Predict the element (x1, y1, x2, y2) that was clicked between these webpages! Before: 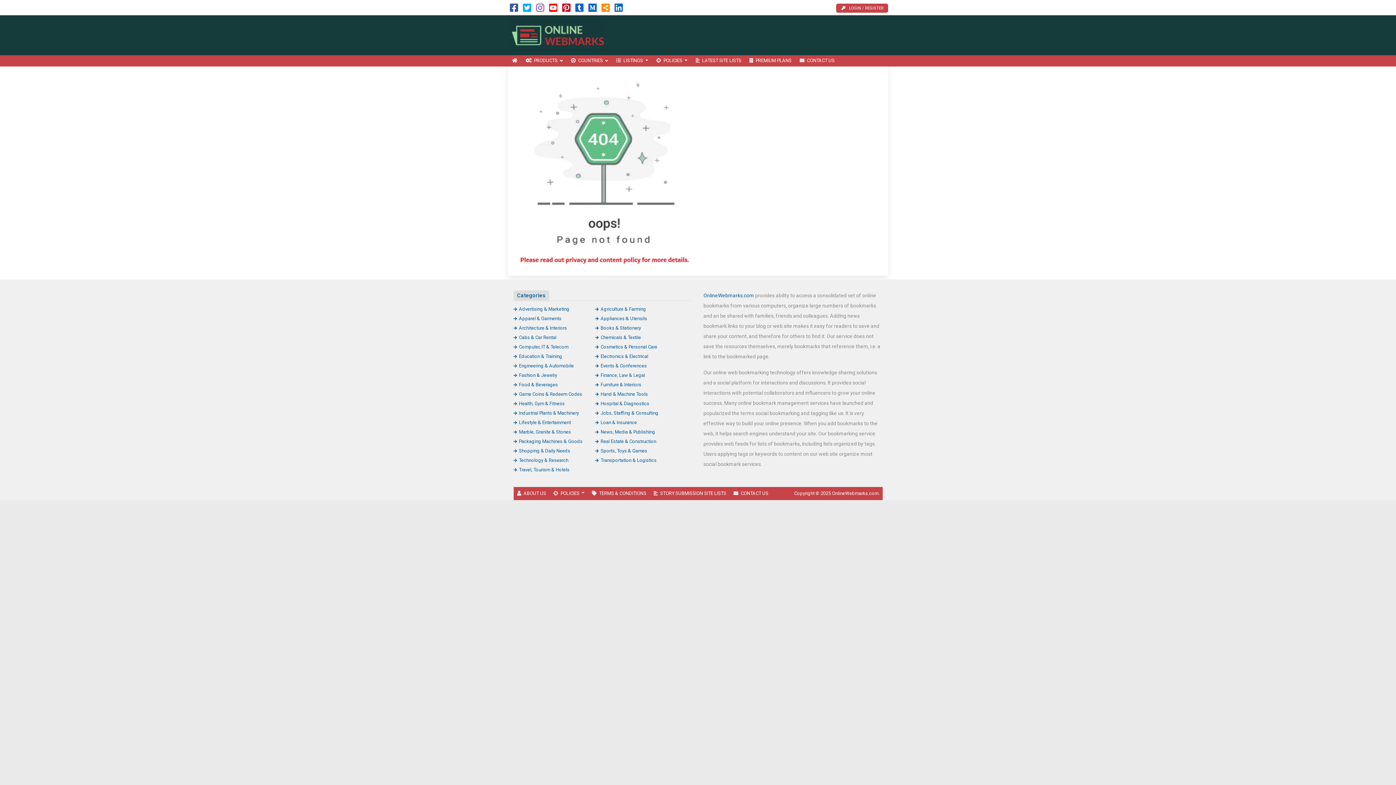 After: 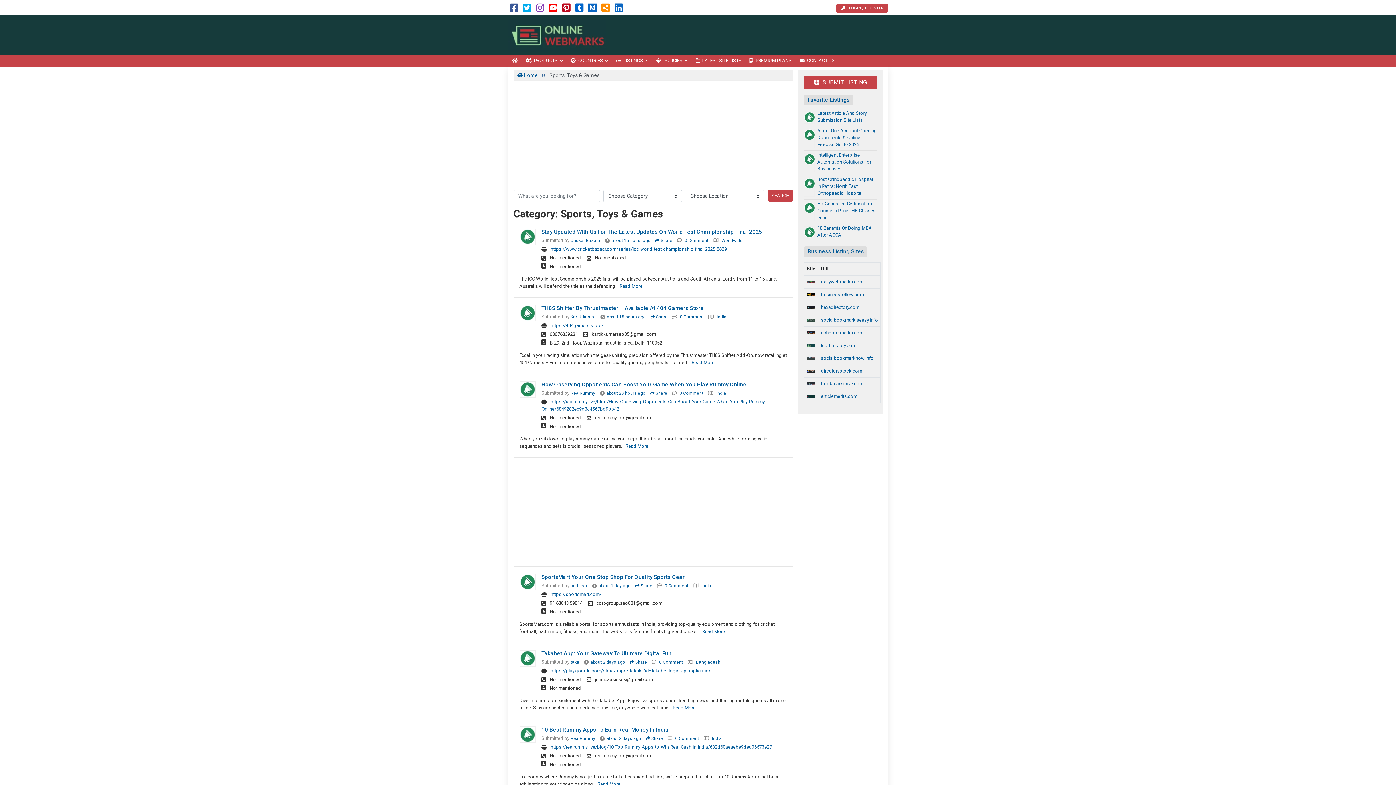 Action: bbox: (595, 448, 647, 453) label: Sports, Toys & Games